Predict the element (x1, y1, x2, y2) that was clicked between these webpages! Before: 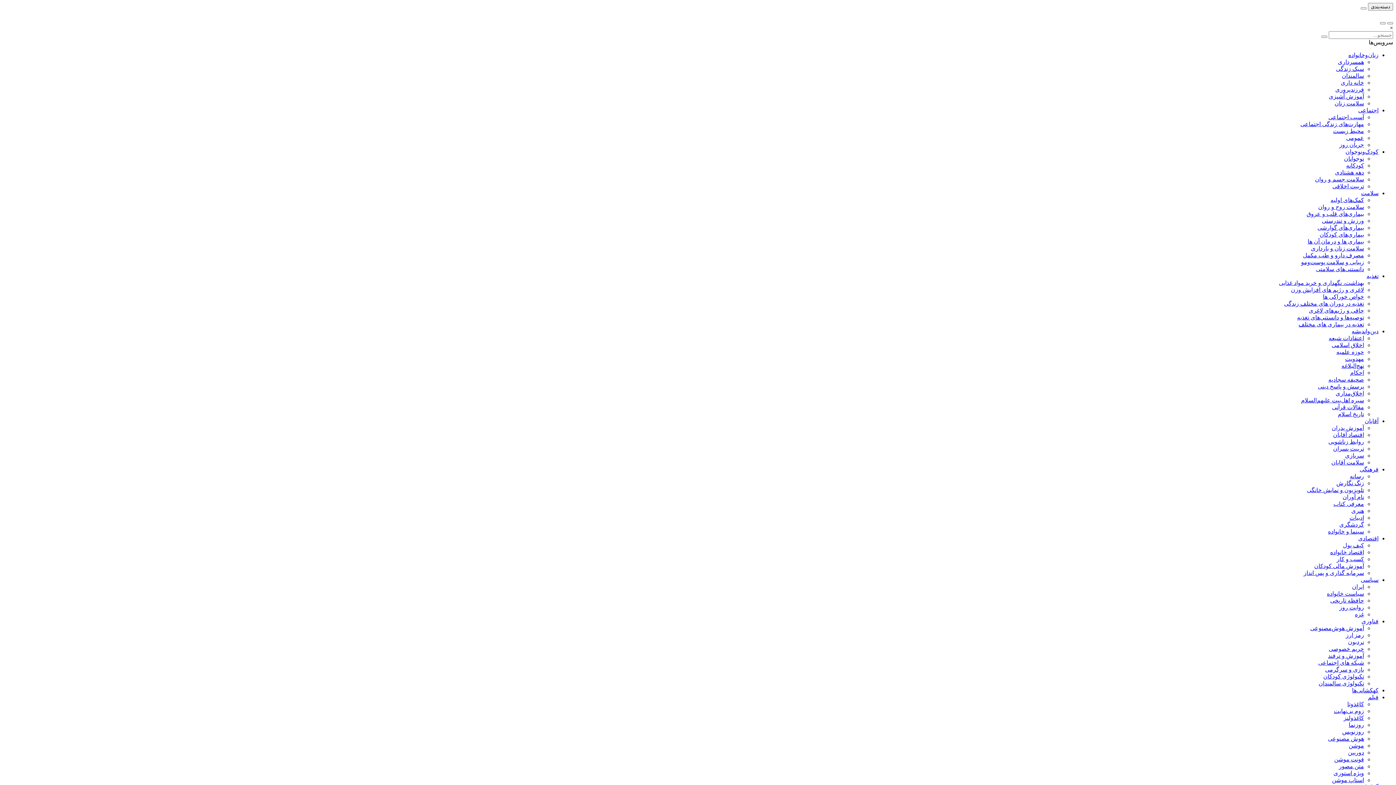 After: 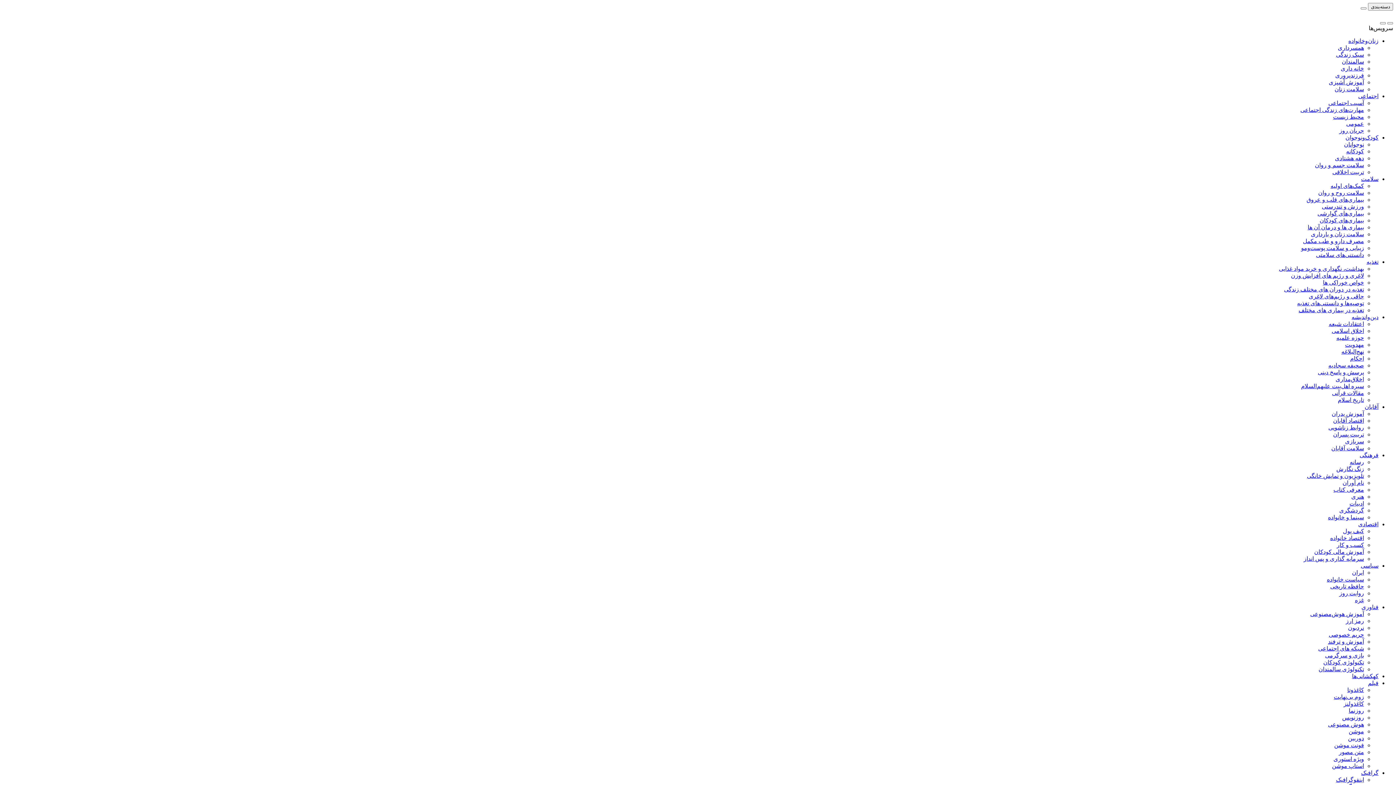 Action: bbox: (1332, 183, 1364, 189) label: تربیت اخلاقی